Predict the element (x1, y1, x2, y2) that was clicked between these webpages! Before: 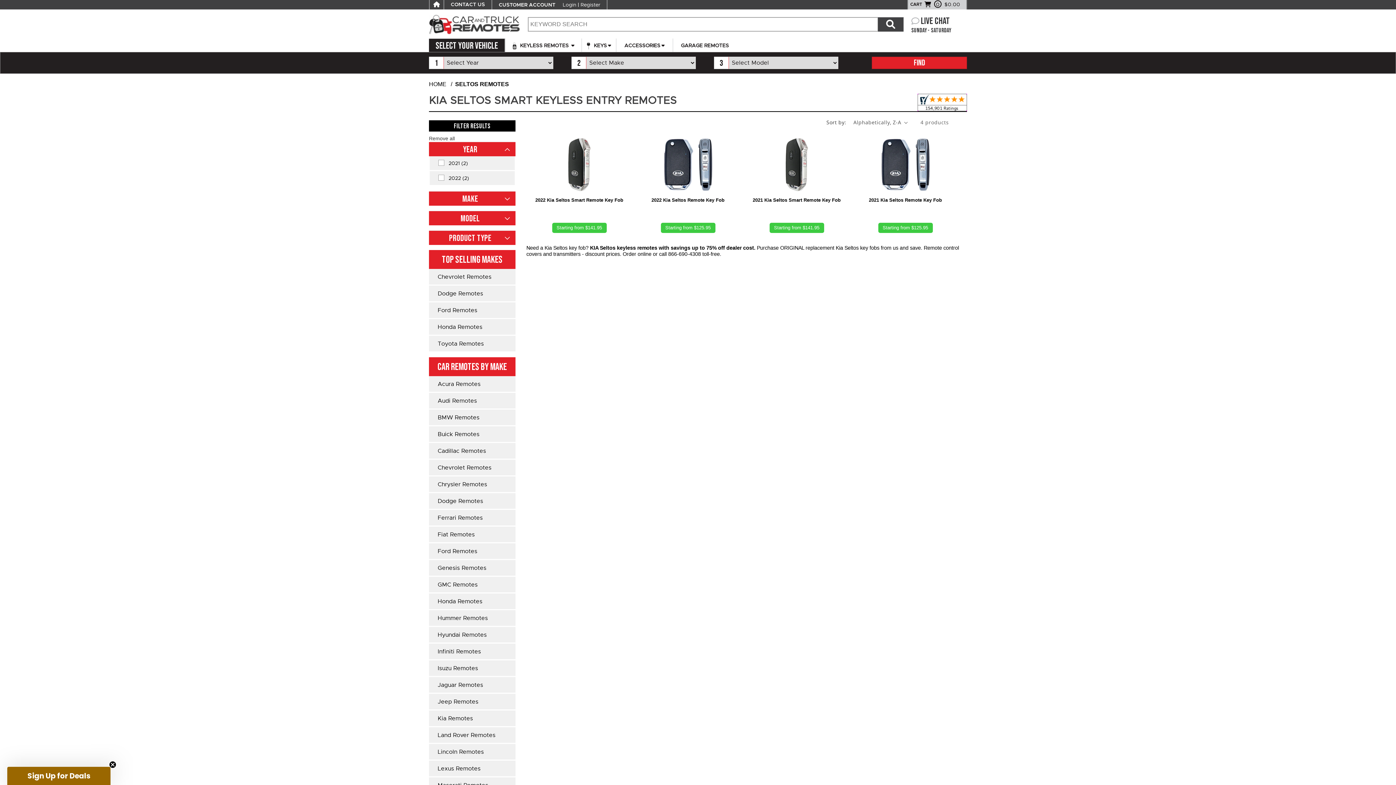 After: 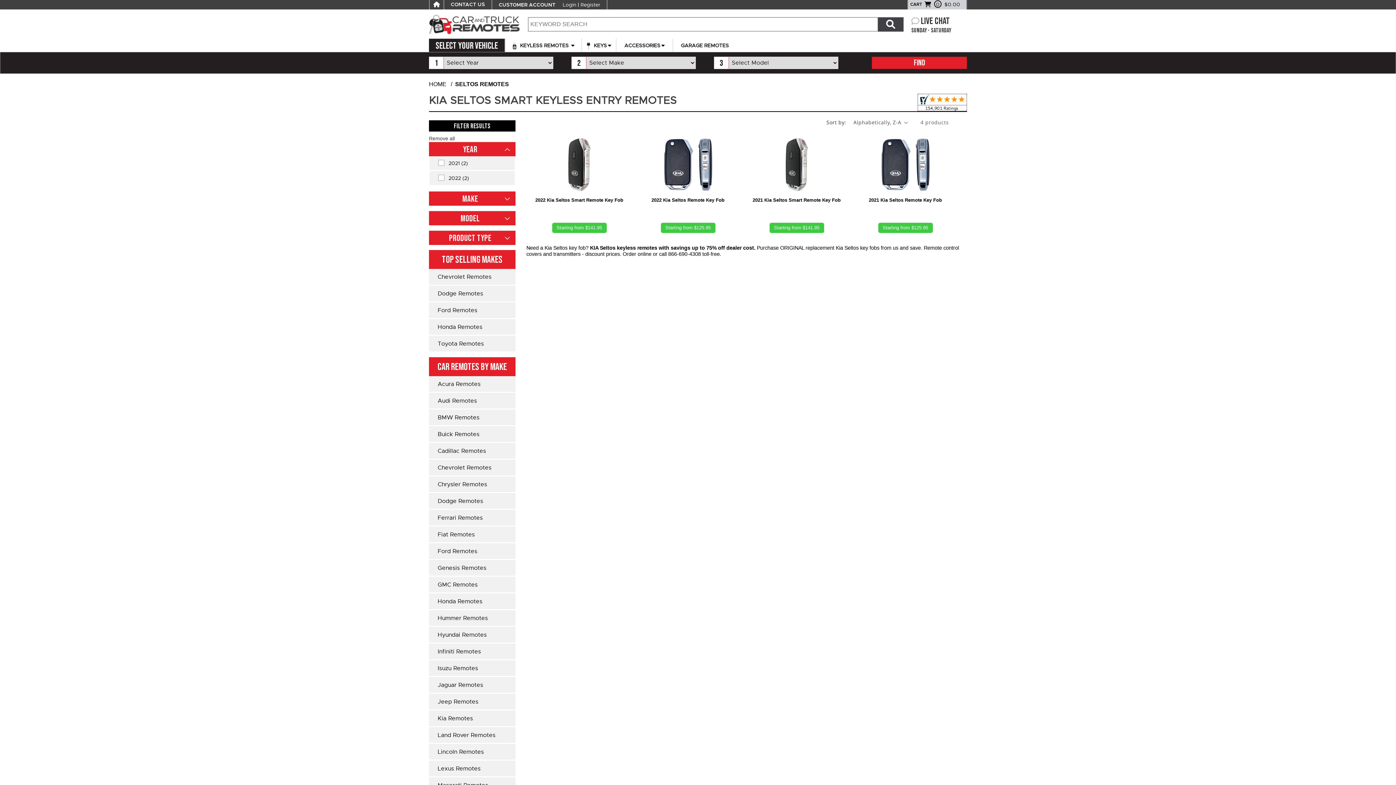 Action: label: Close teaser bbox: (109, 763, 116, 771)